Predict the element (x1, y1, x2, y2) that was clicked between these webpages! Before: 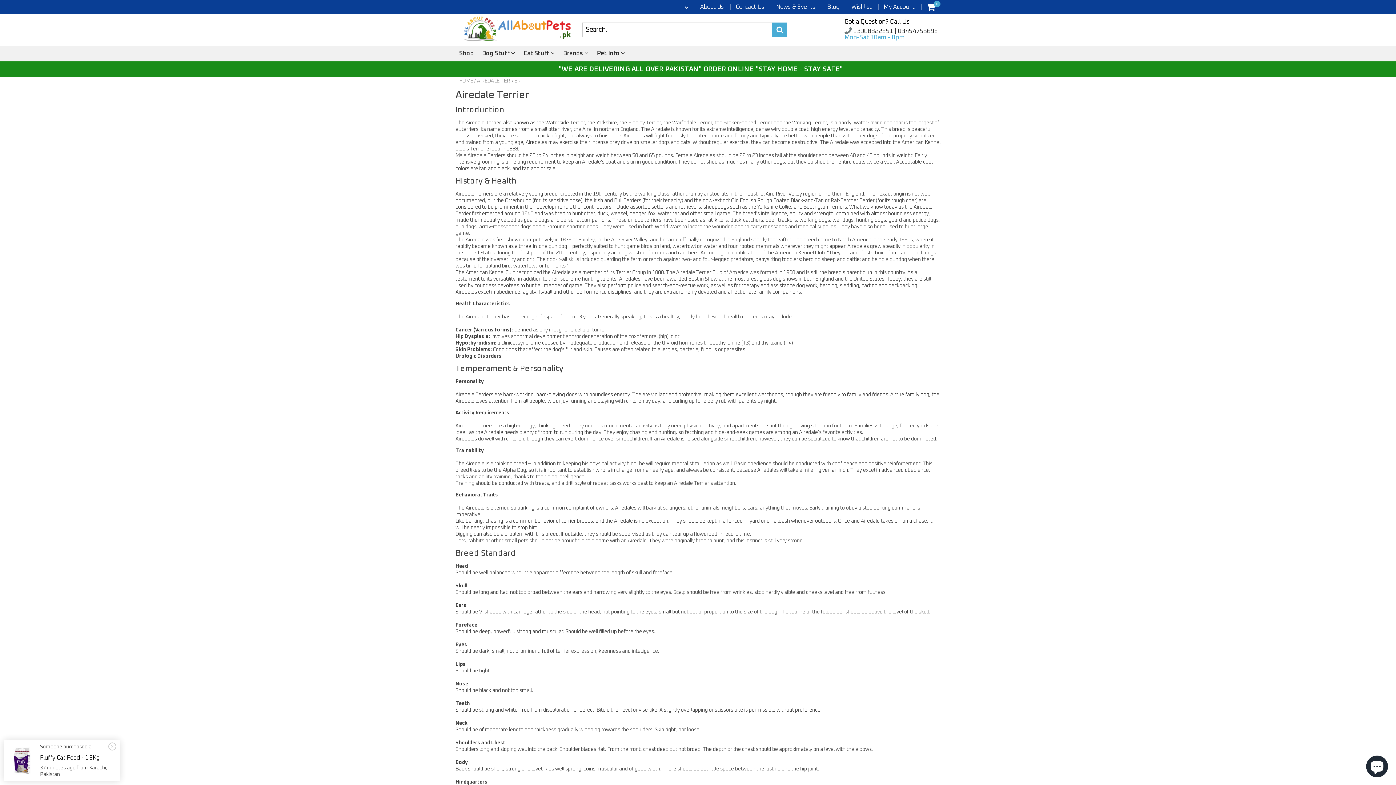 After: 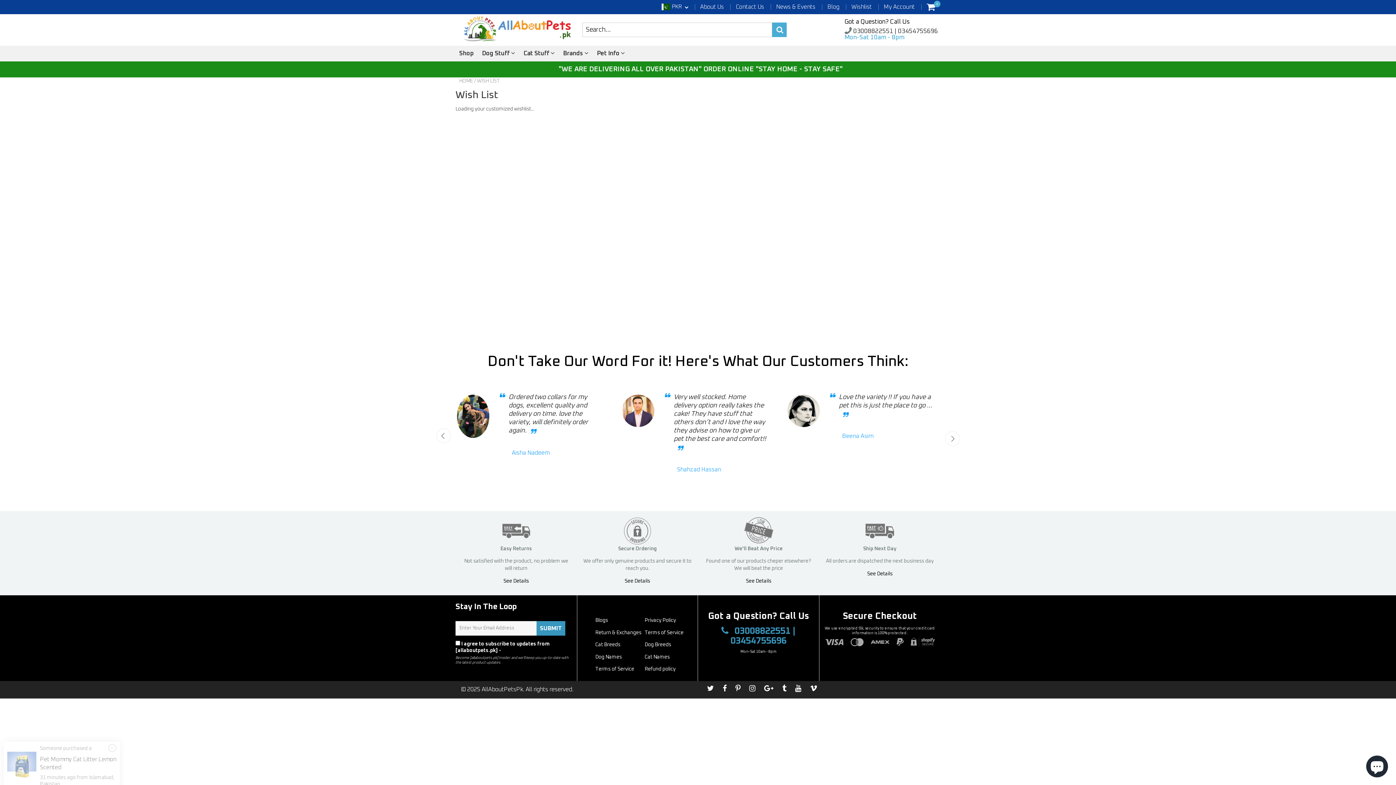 Action: bbox: (851, 4, 872, 9) label: Wishlist